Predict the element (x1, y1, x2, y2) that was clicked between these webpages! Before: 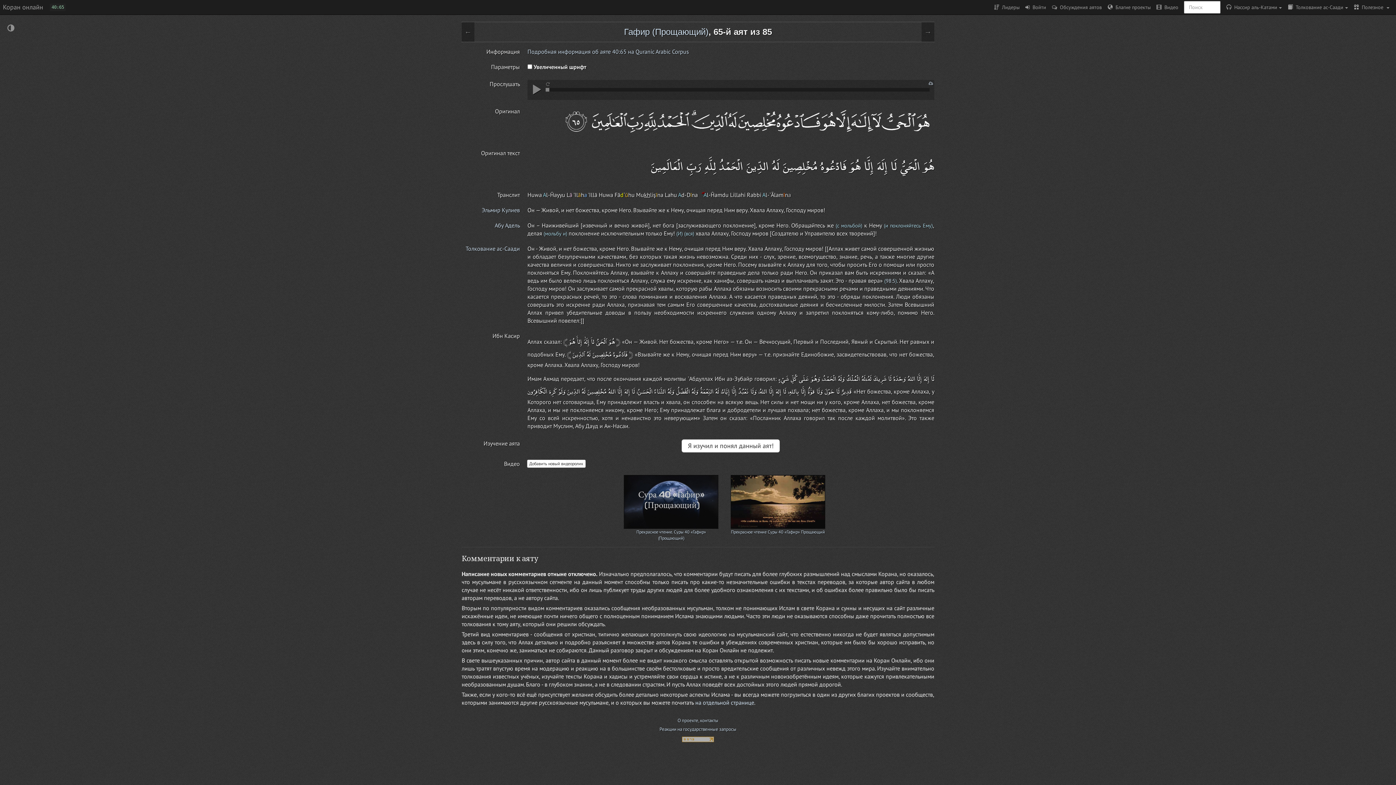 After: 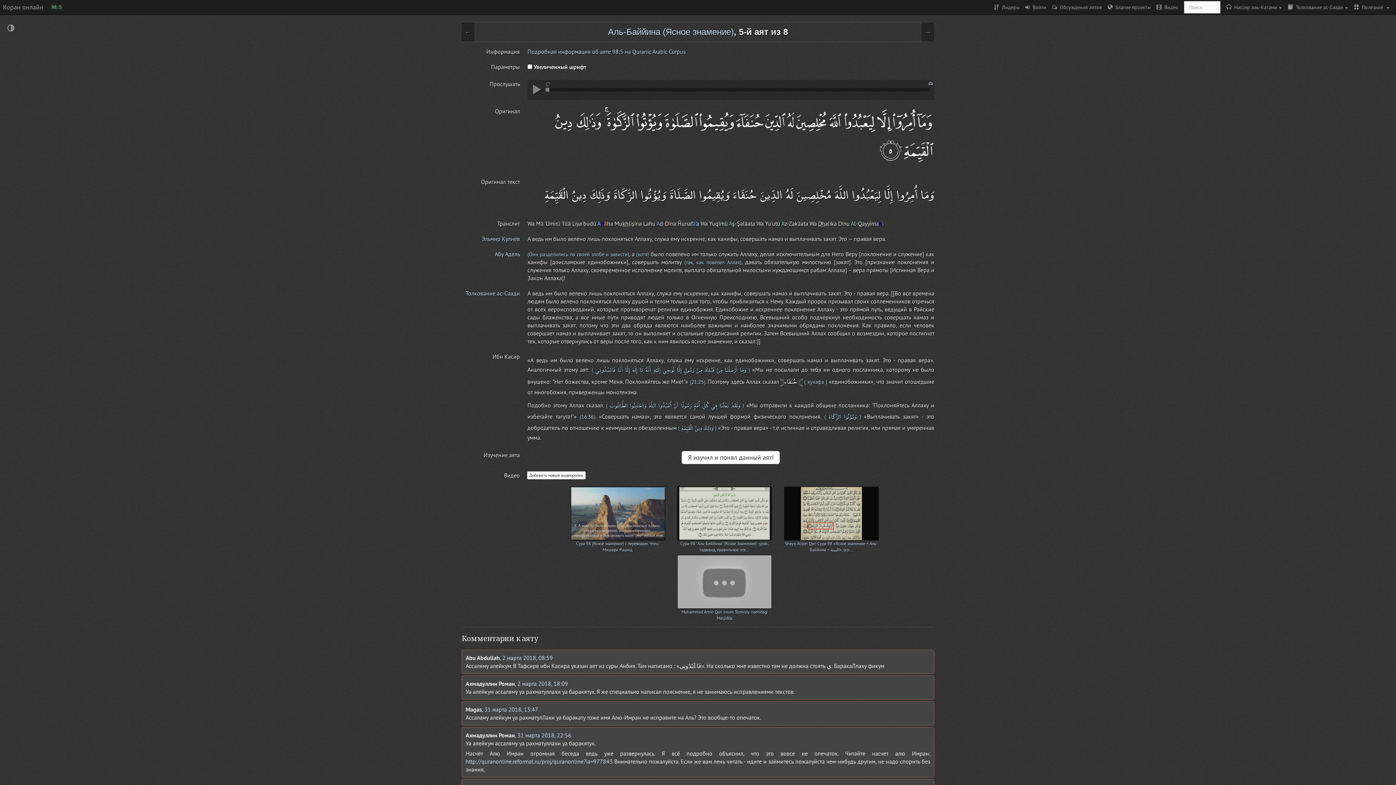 Action: label: 98:5 bbox: (885, 277, 895, 284)